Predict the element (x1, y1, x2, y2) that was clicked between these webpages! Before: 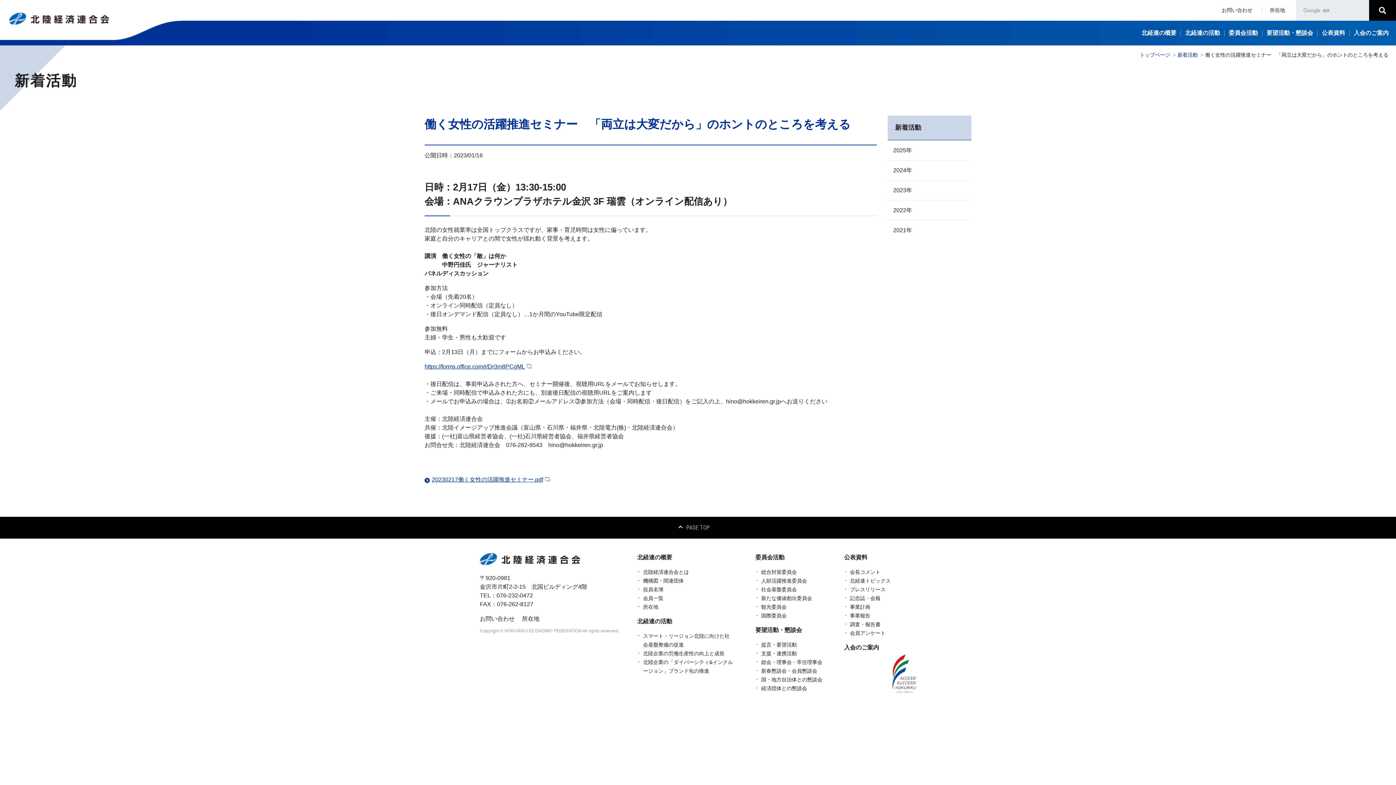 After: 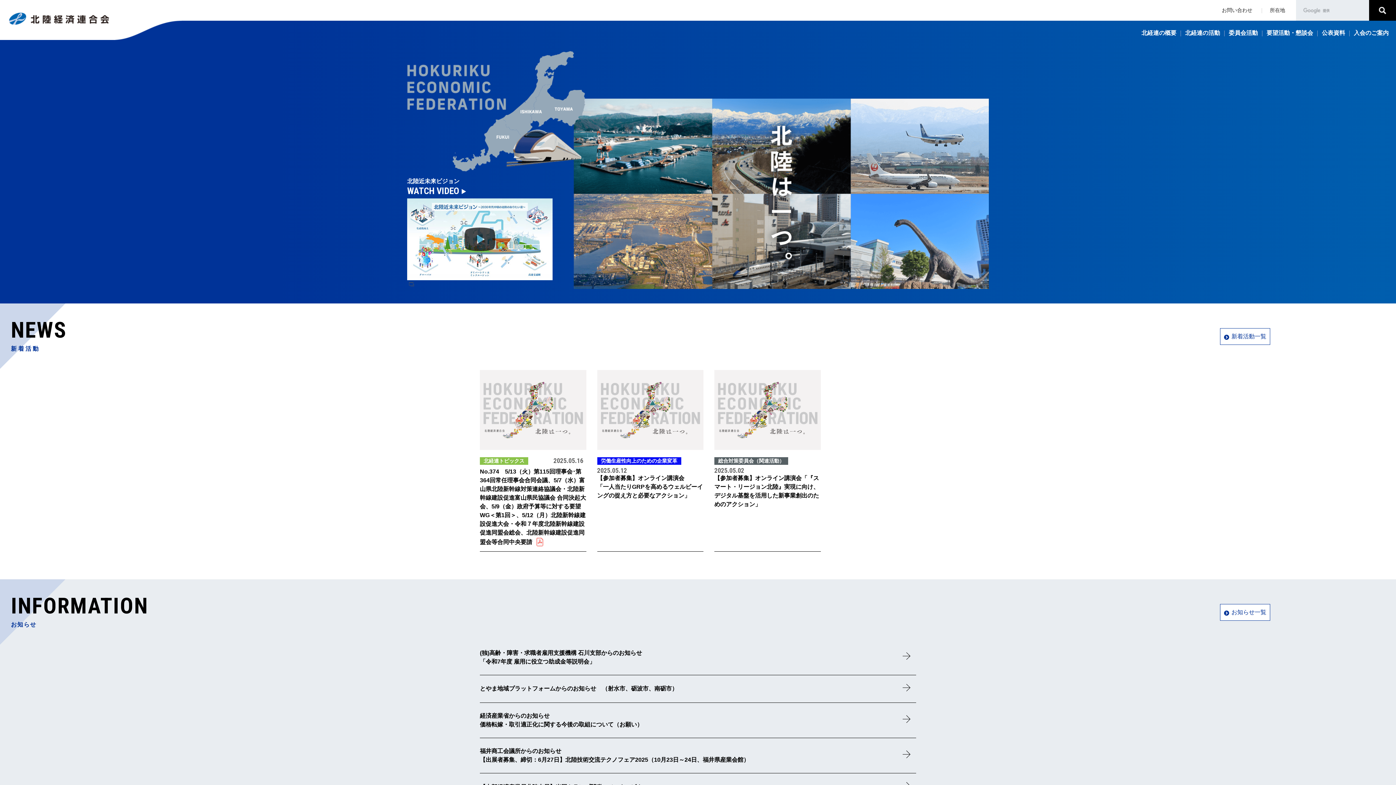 Action: bbox: (480, 553, 625, 565)